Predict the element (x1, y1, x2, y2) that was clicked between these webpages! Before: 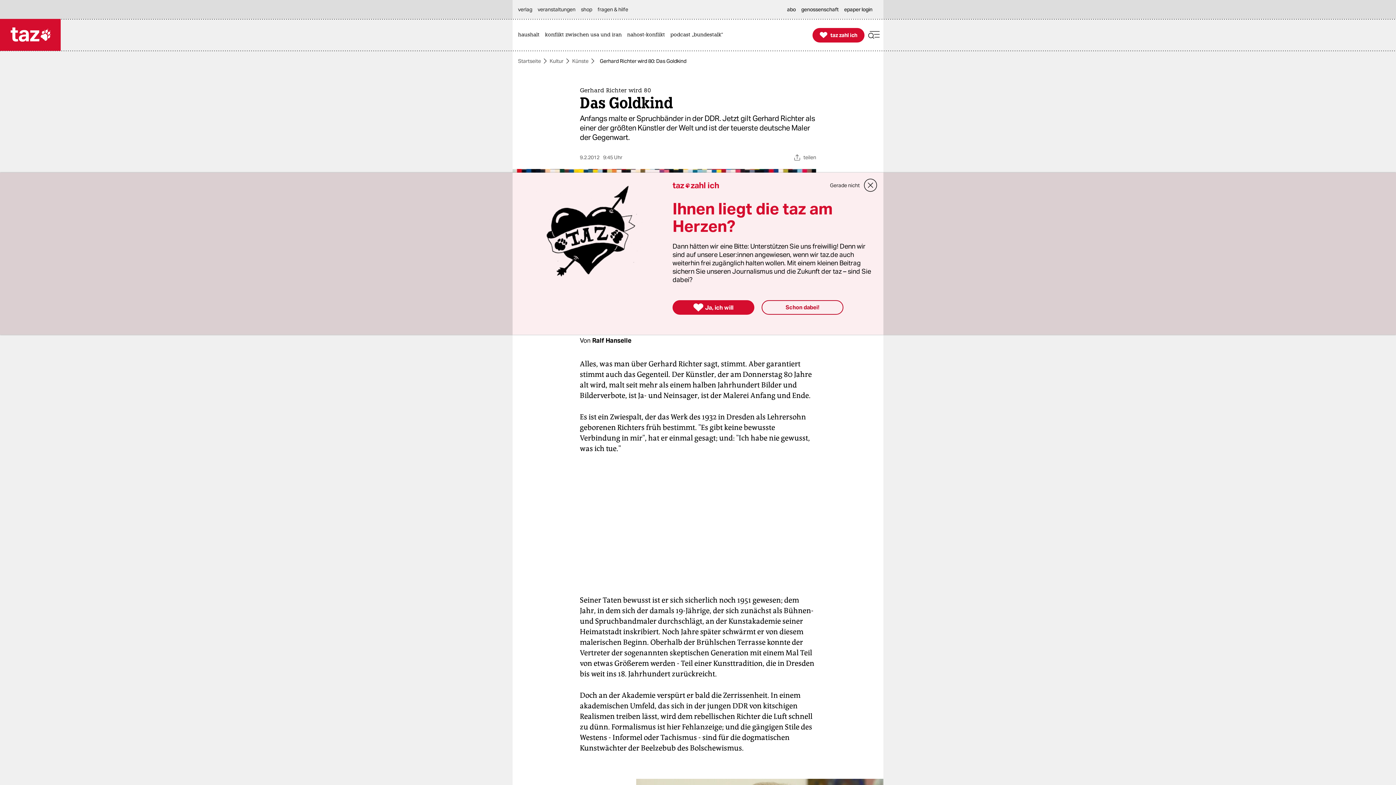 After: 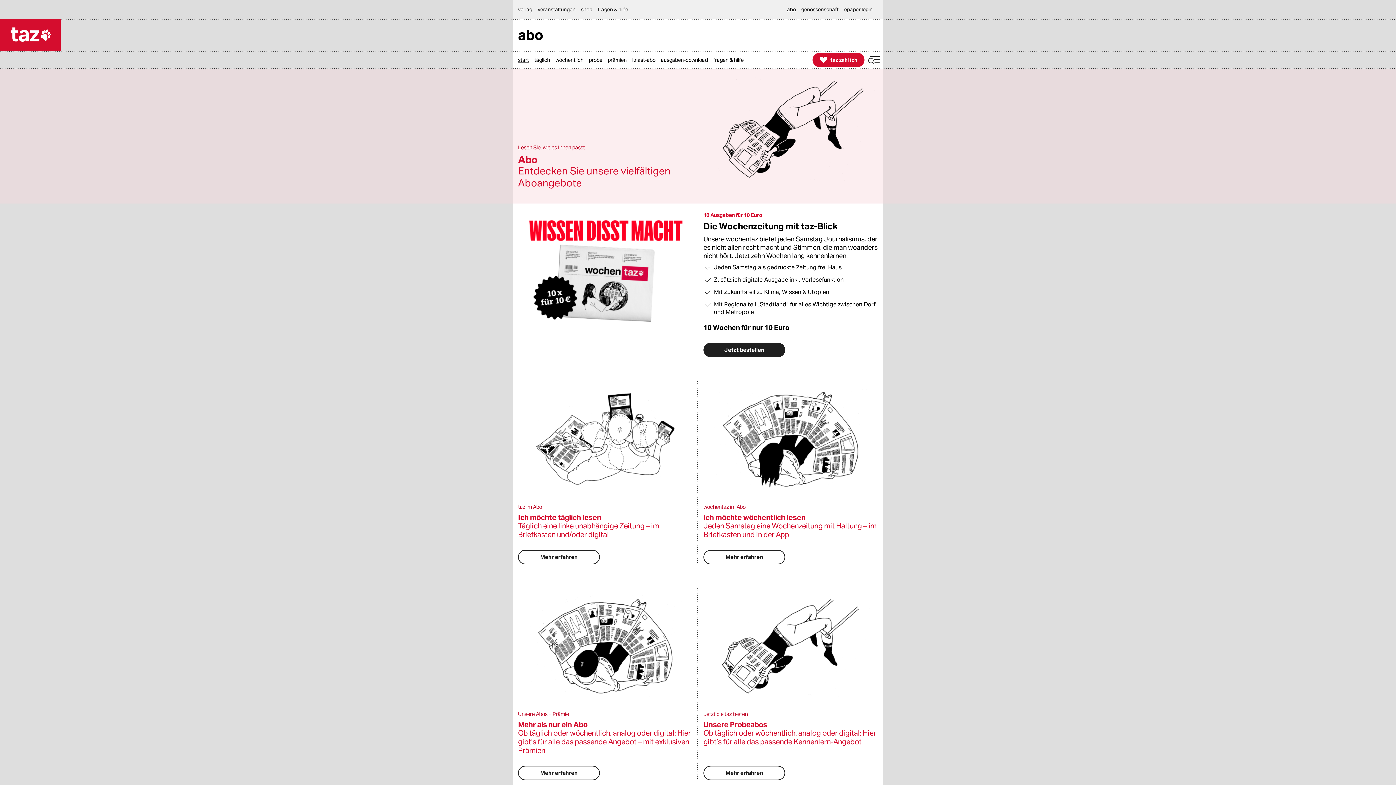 Action: bbox: (787, 0, 799, 18) label: abo